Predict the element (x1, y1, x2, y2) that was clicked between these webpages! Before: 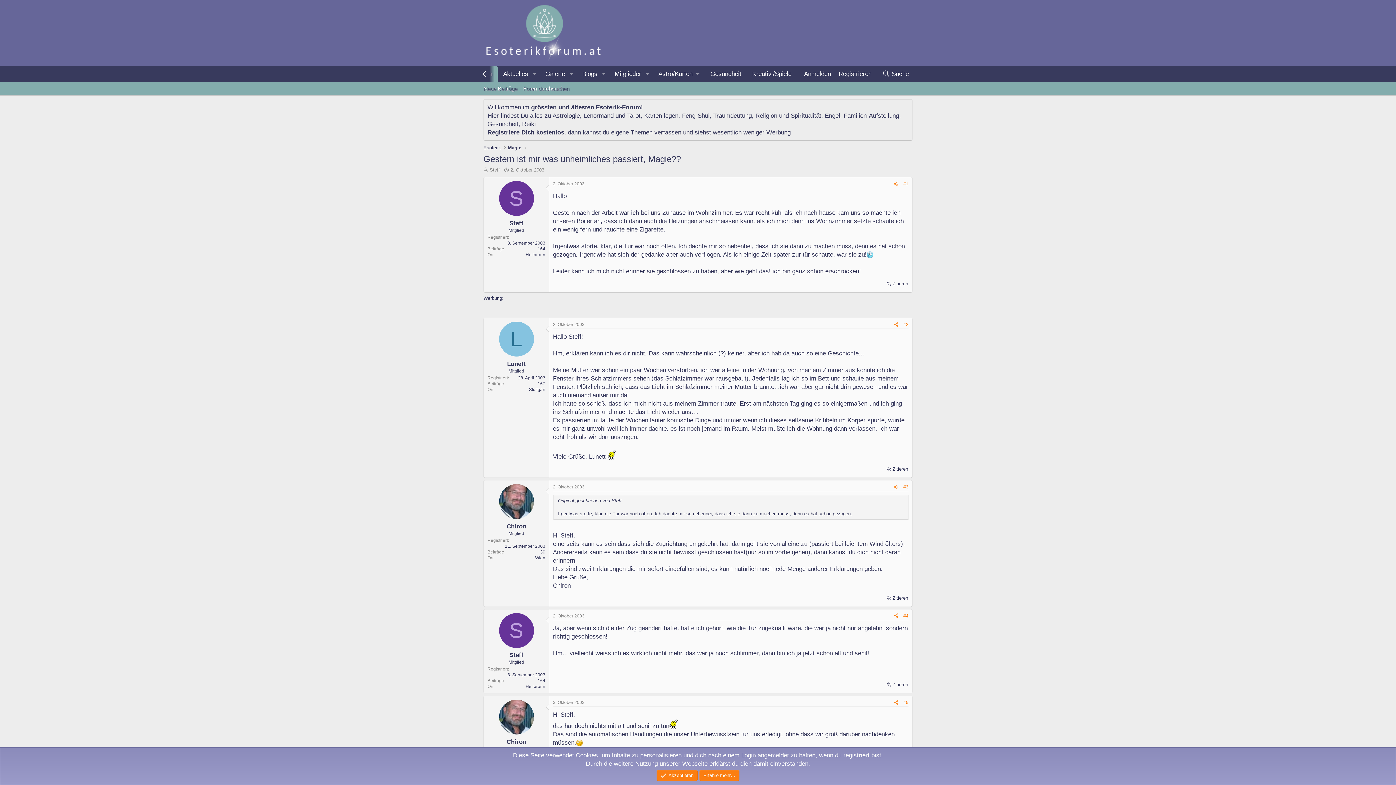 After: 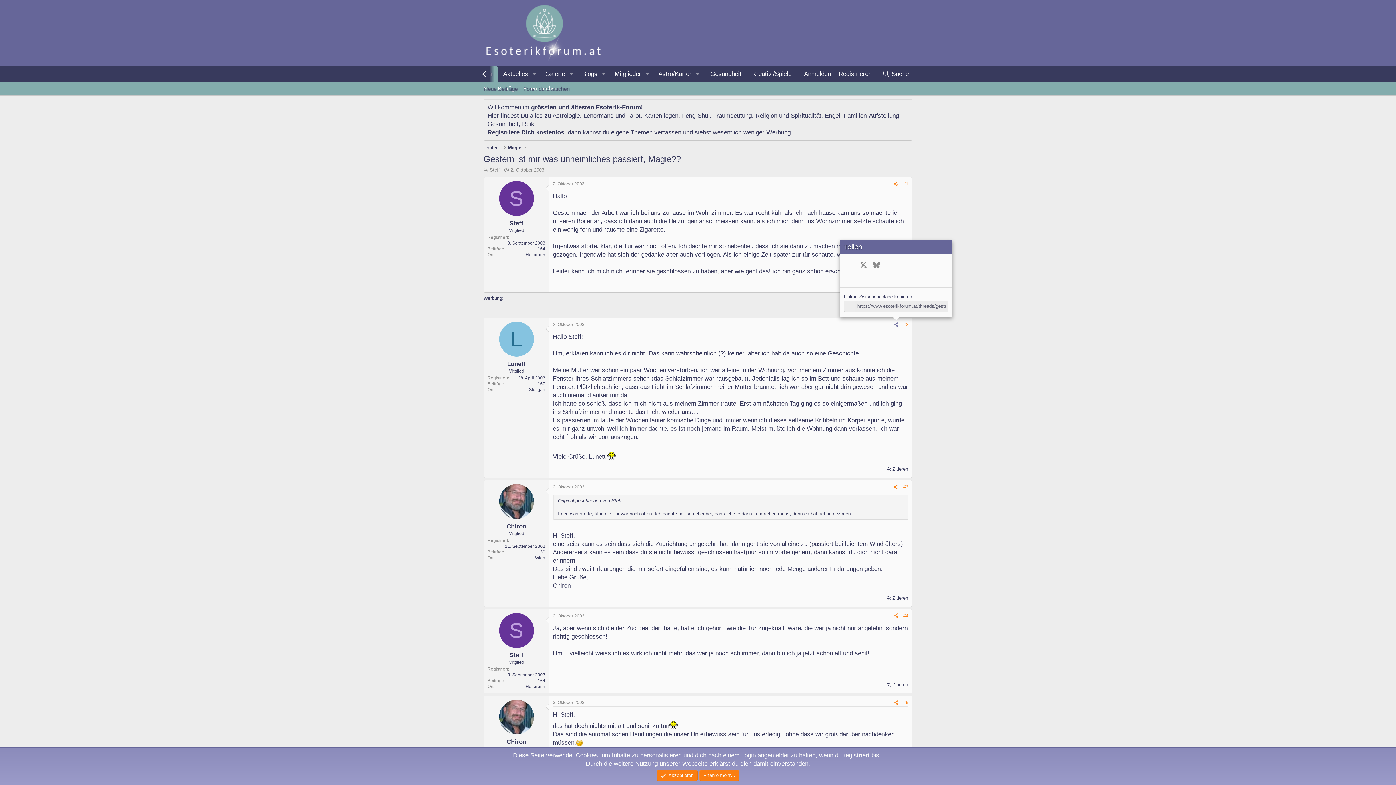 Action: bbox: (891, 320, 901, 328) label: Teilen